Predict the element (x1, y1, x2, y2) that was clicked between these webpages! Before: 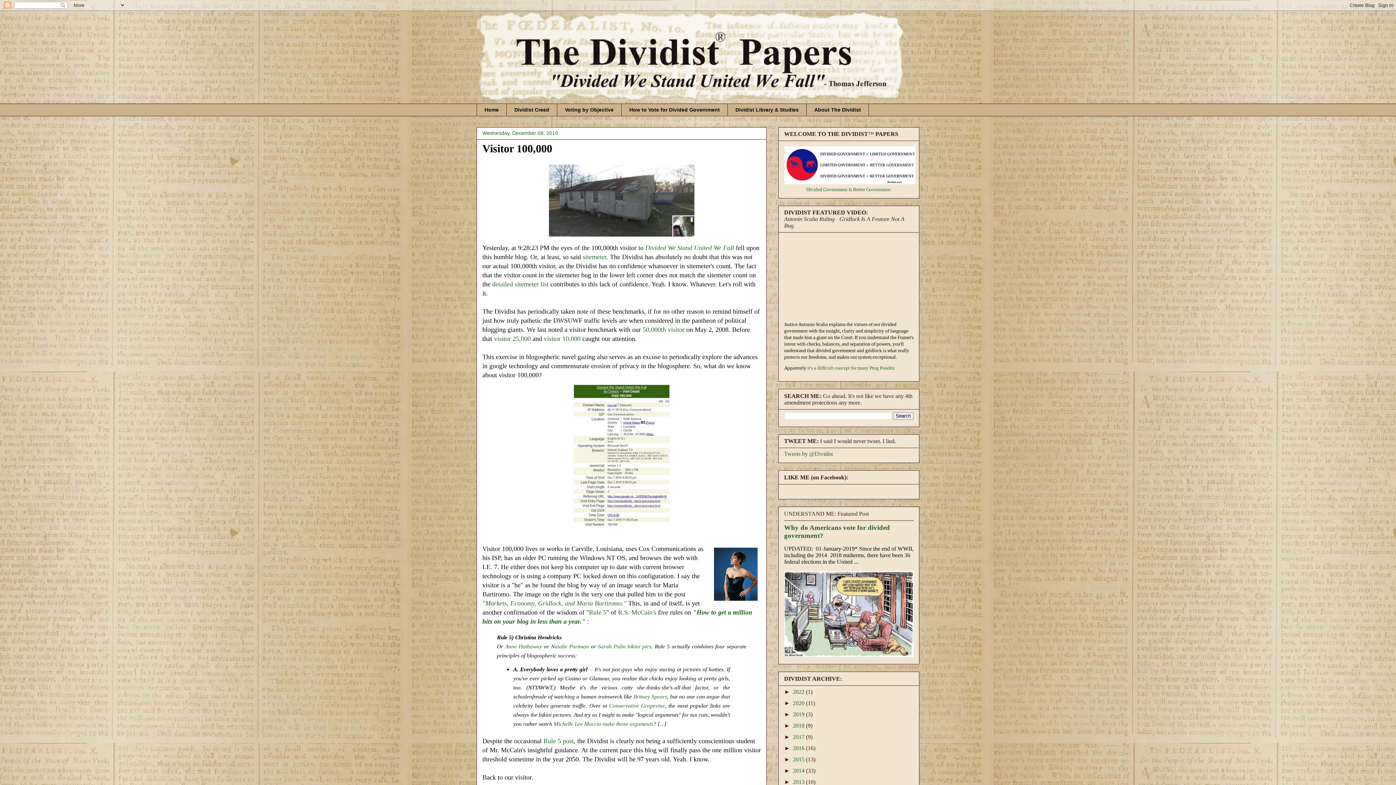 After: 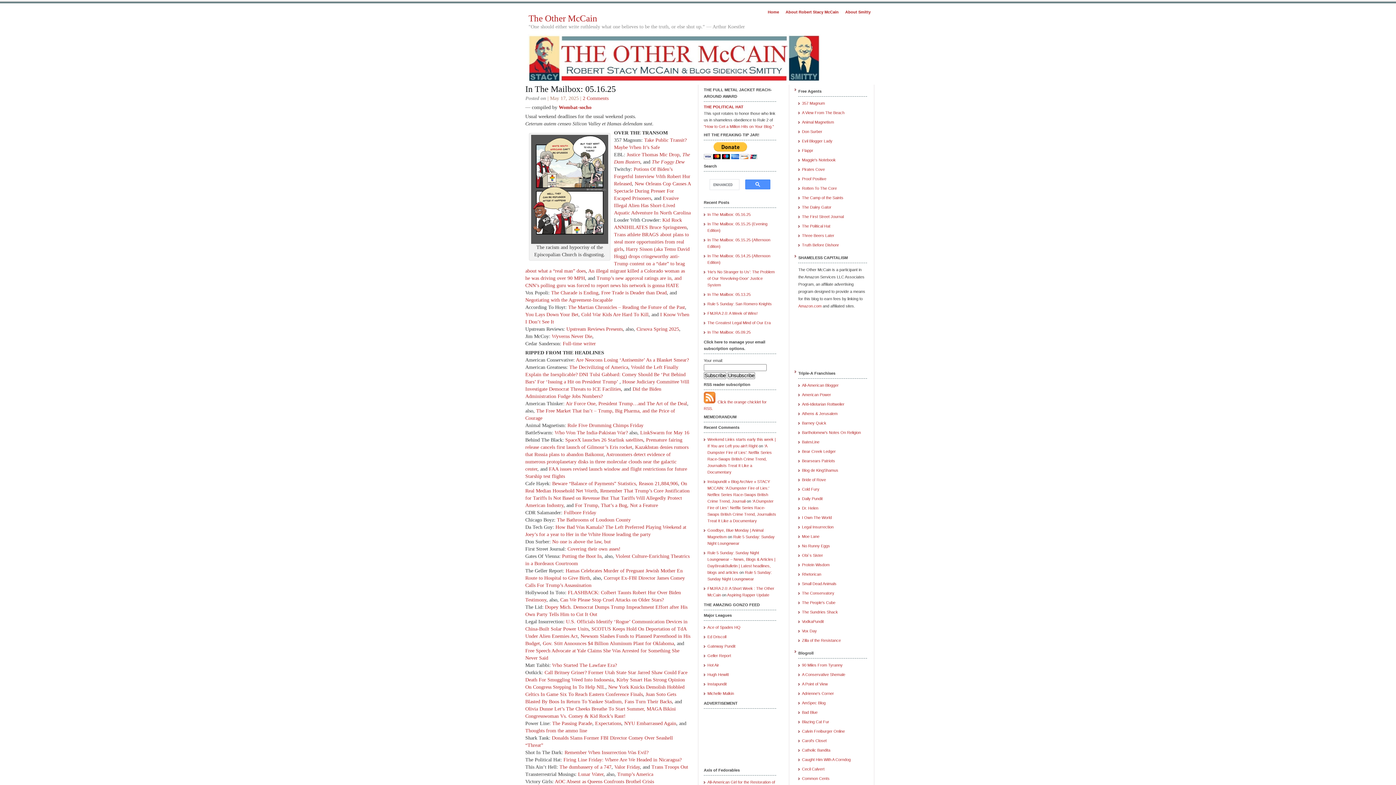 Action: bbox: (618, 609, 656, 616) label: R.S. McCain's